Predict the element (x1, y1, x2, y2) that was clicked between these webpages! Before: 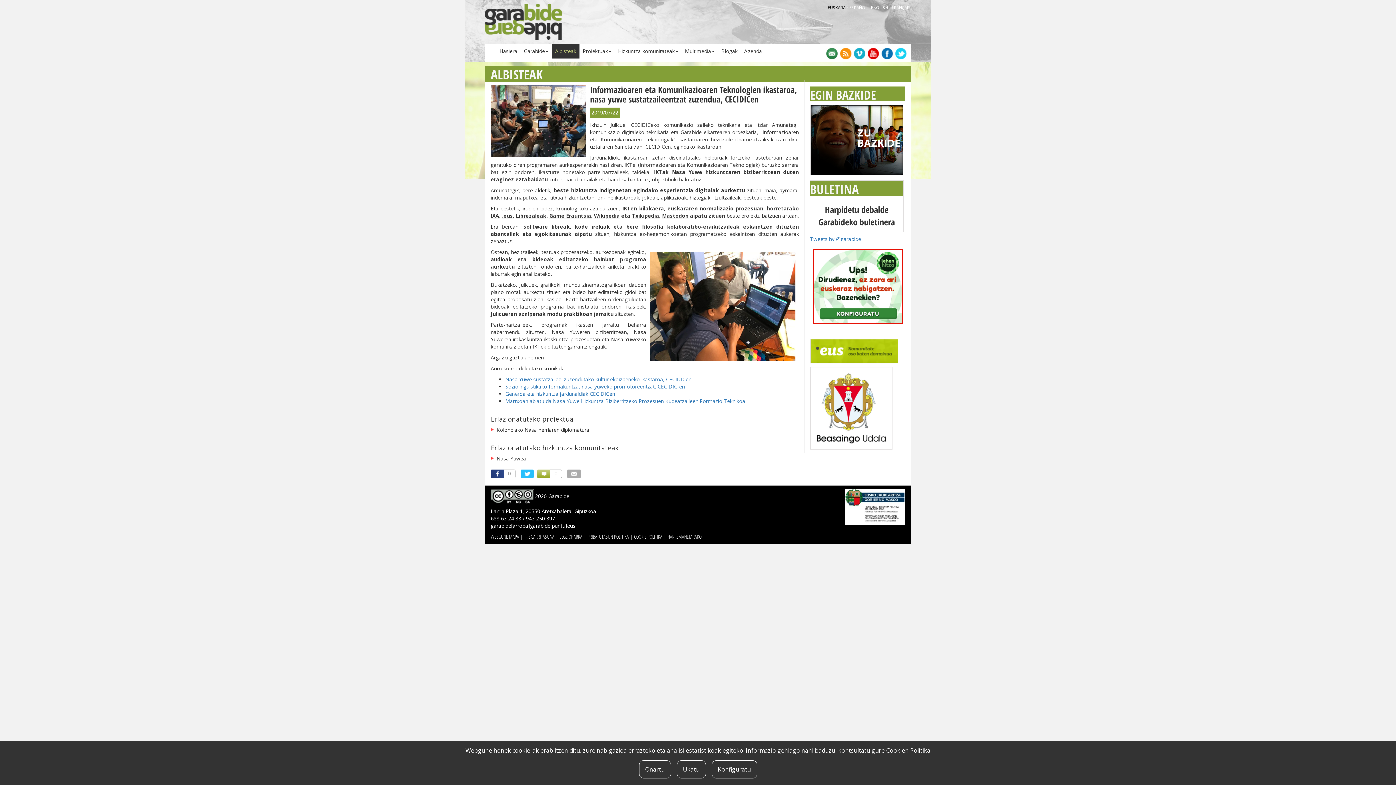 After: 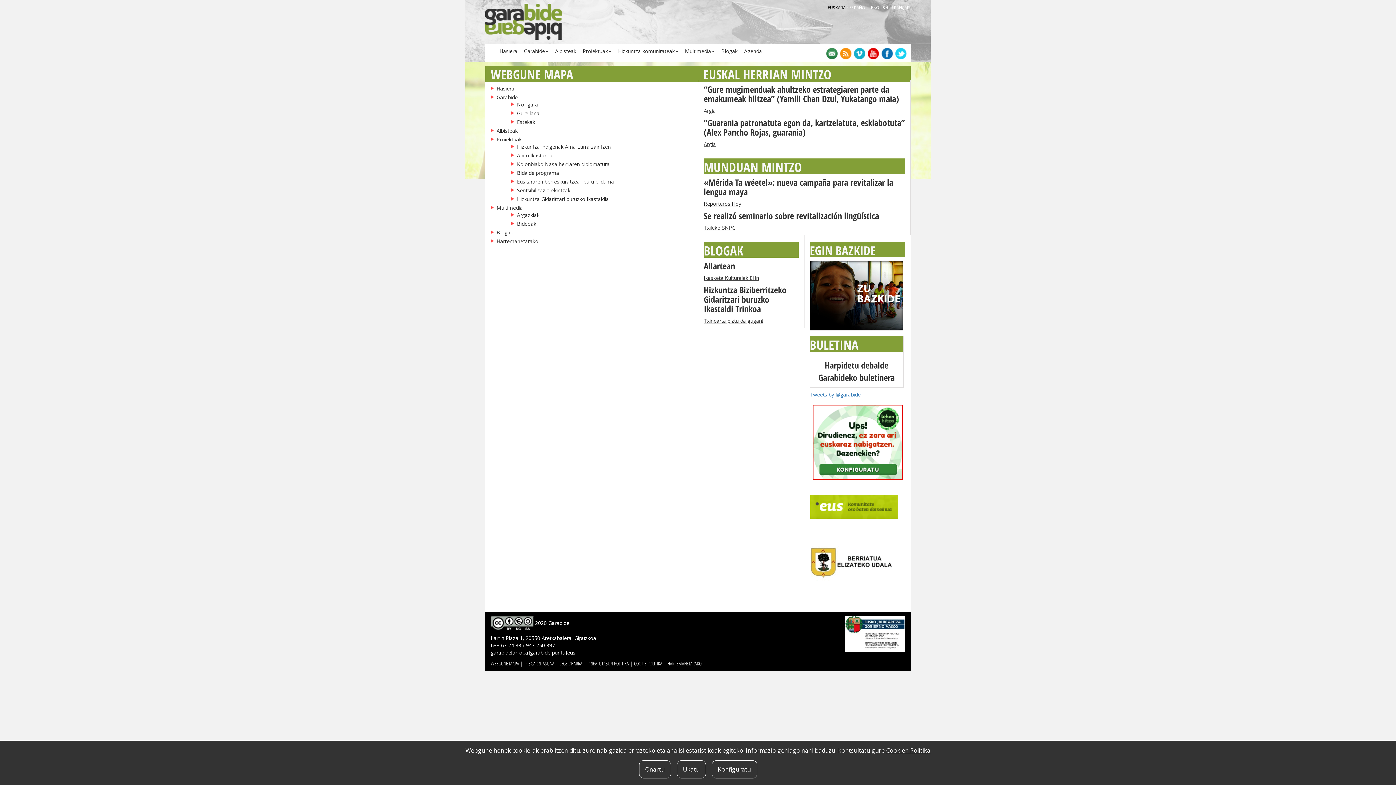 Action: label: WEBGUNE MAPA bbox: (490, 533, 519, 540)